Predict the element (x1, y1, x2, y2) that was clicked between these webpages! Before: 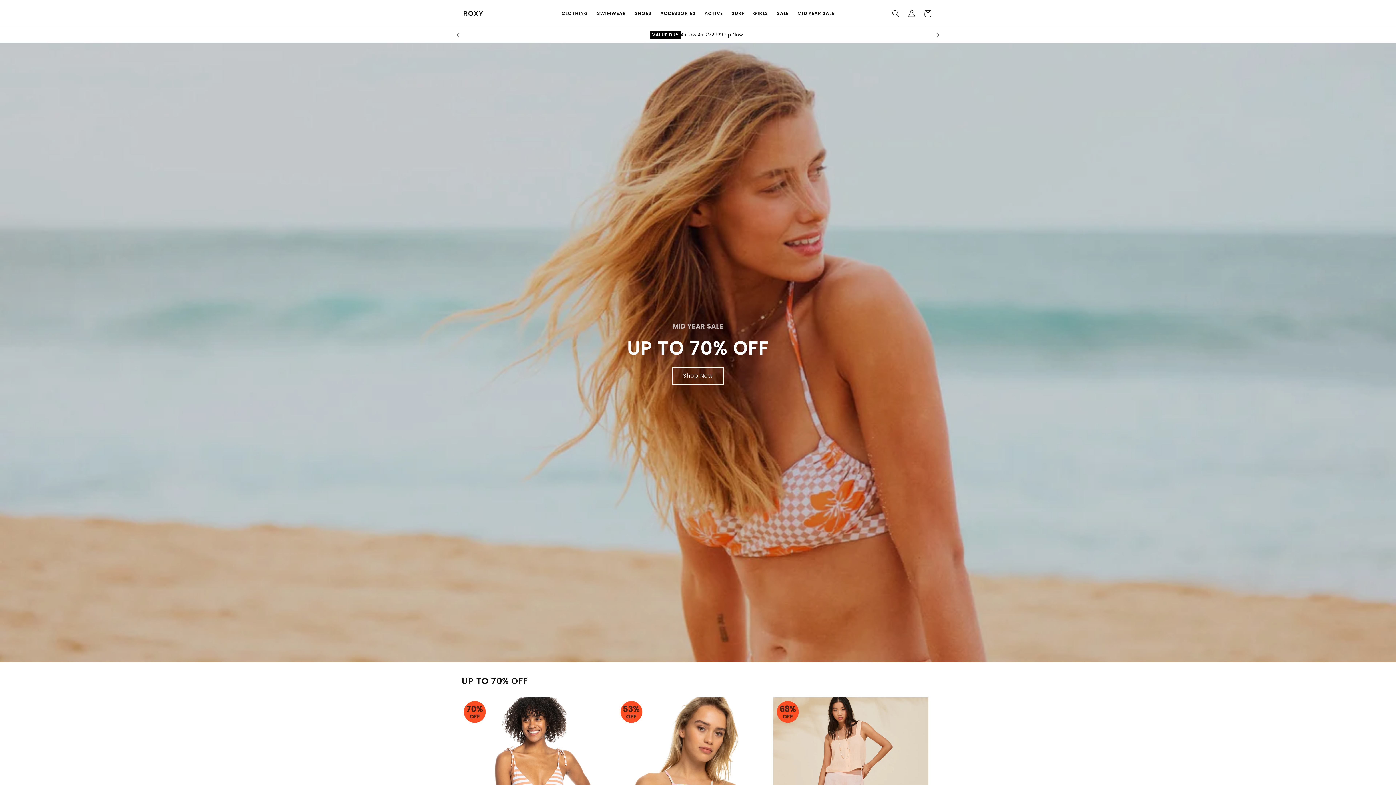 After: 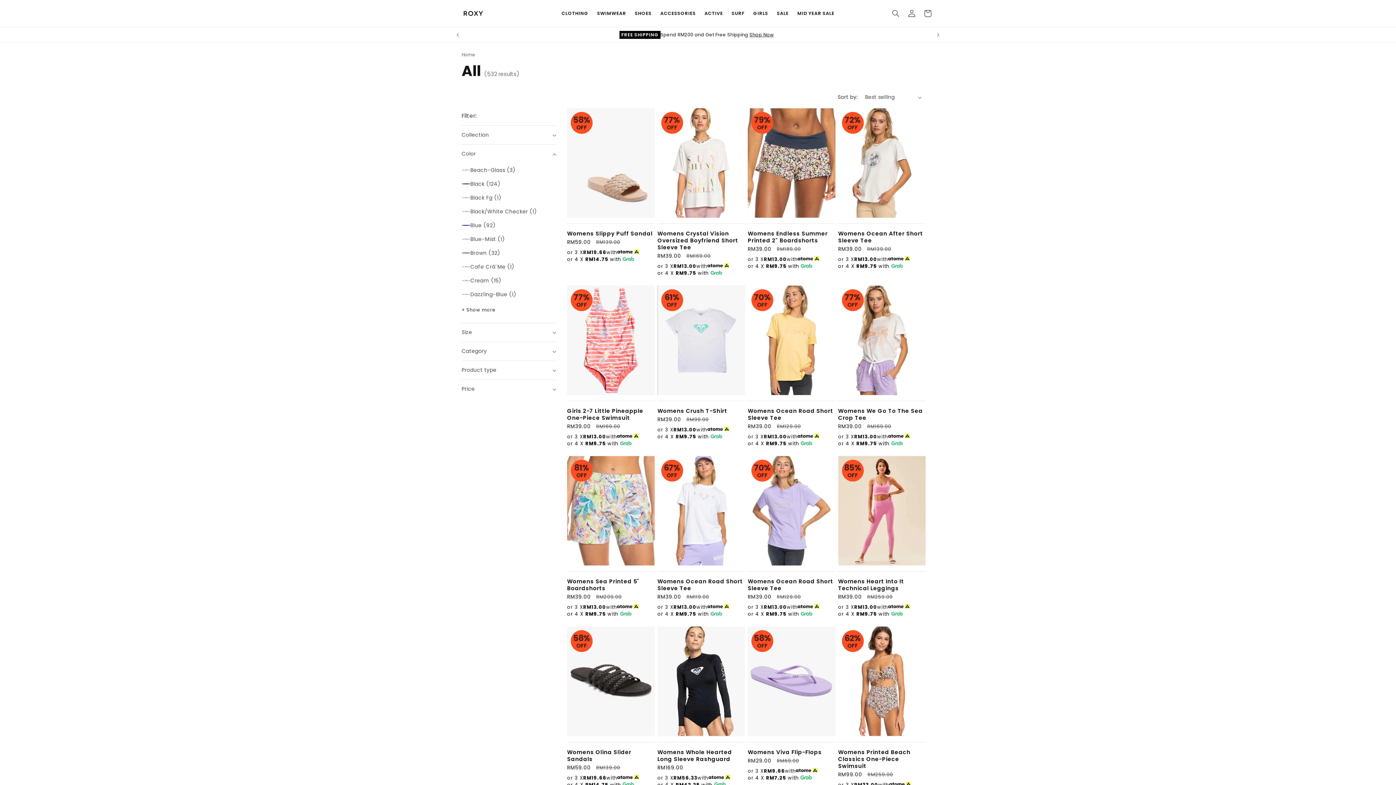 Action: label: FREE SHIPPING

Spend RM200 and Get Free Shipping Shop Now bbox: (462, 27, 930, 42)